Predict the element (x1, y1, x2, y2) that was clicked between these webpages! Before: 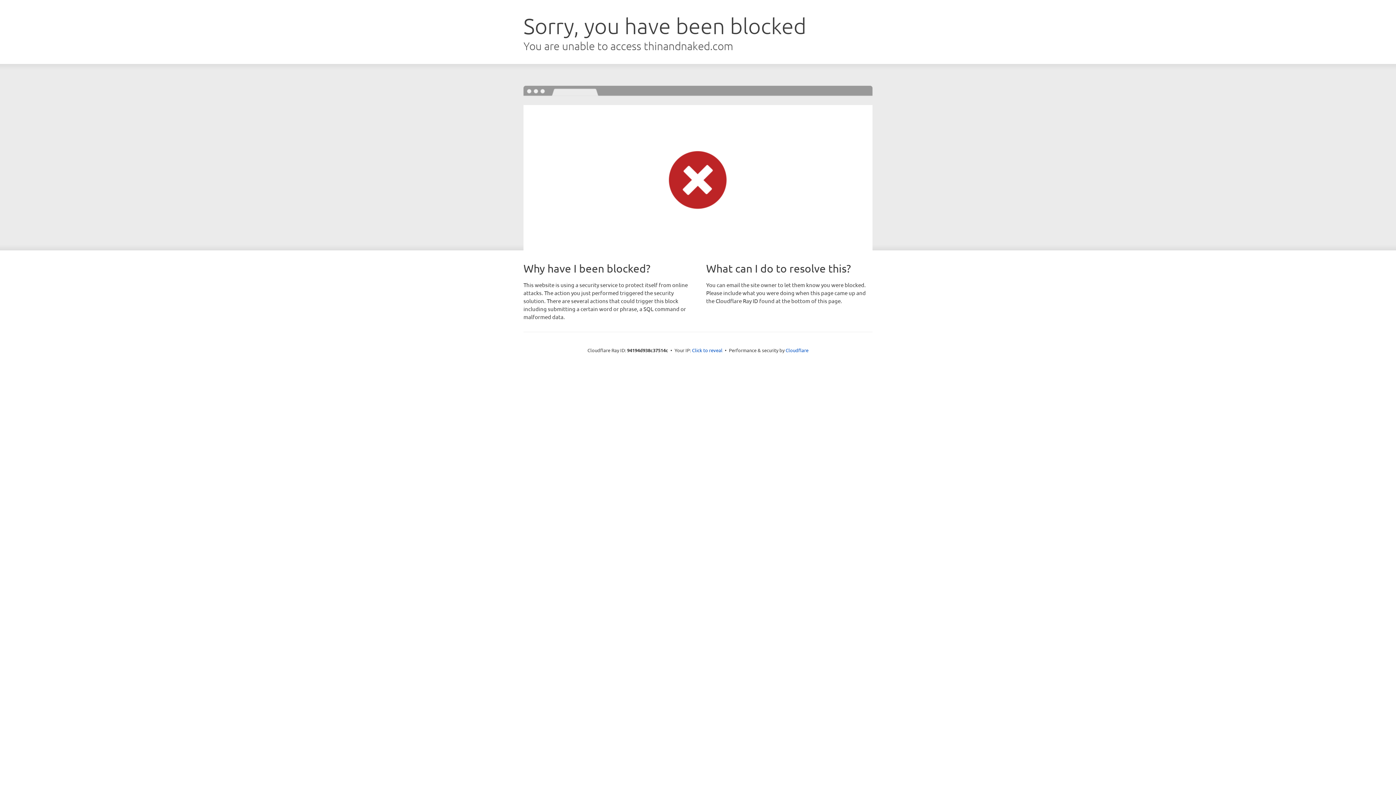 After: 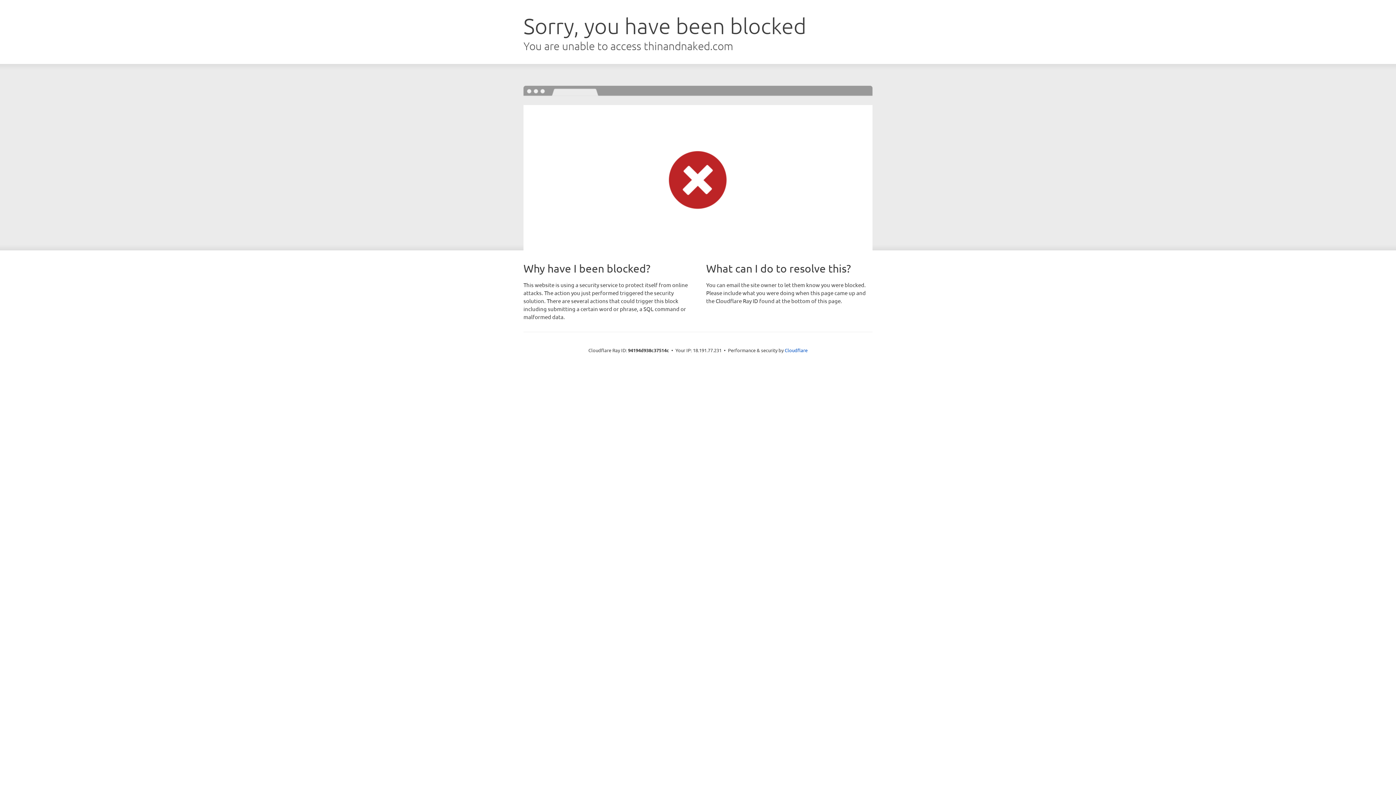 Action: label: Click to reveal bbox: (692, 346, 722, 353)